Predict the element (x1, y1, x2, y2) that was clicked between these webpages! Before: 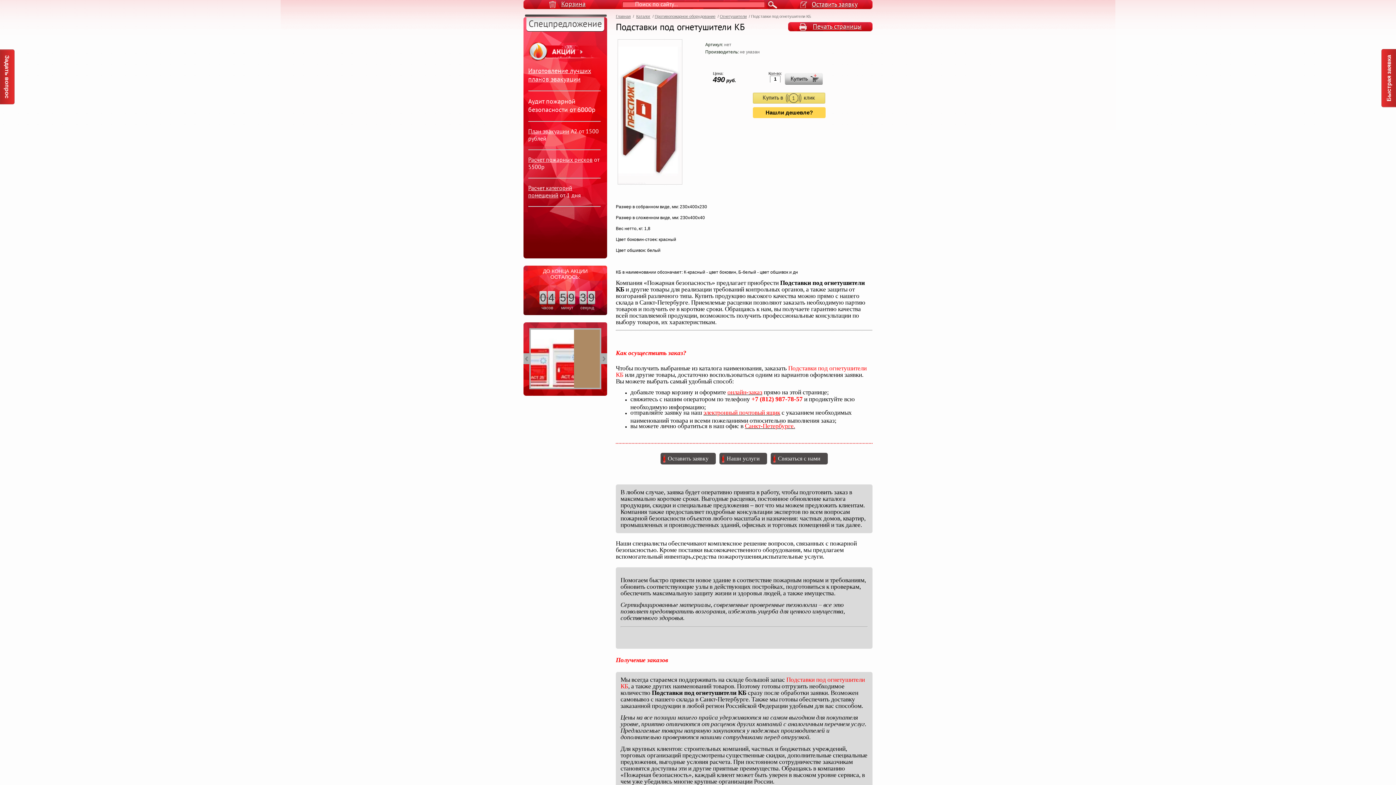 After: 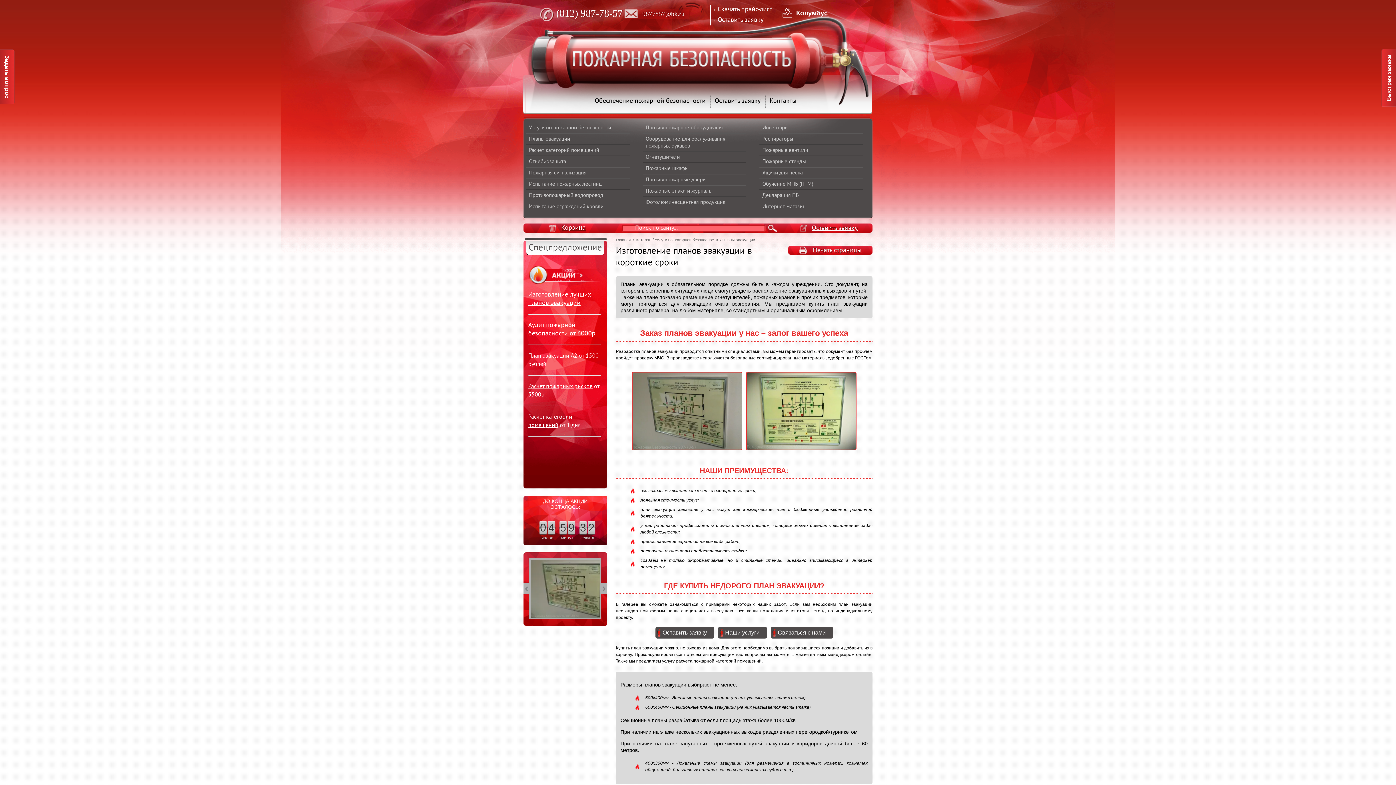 Action: label: Изготовление лучших планов эвакуации bbox: (528, 67, 591, 84)